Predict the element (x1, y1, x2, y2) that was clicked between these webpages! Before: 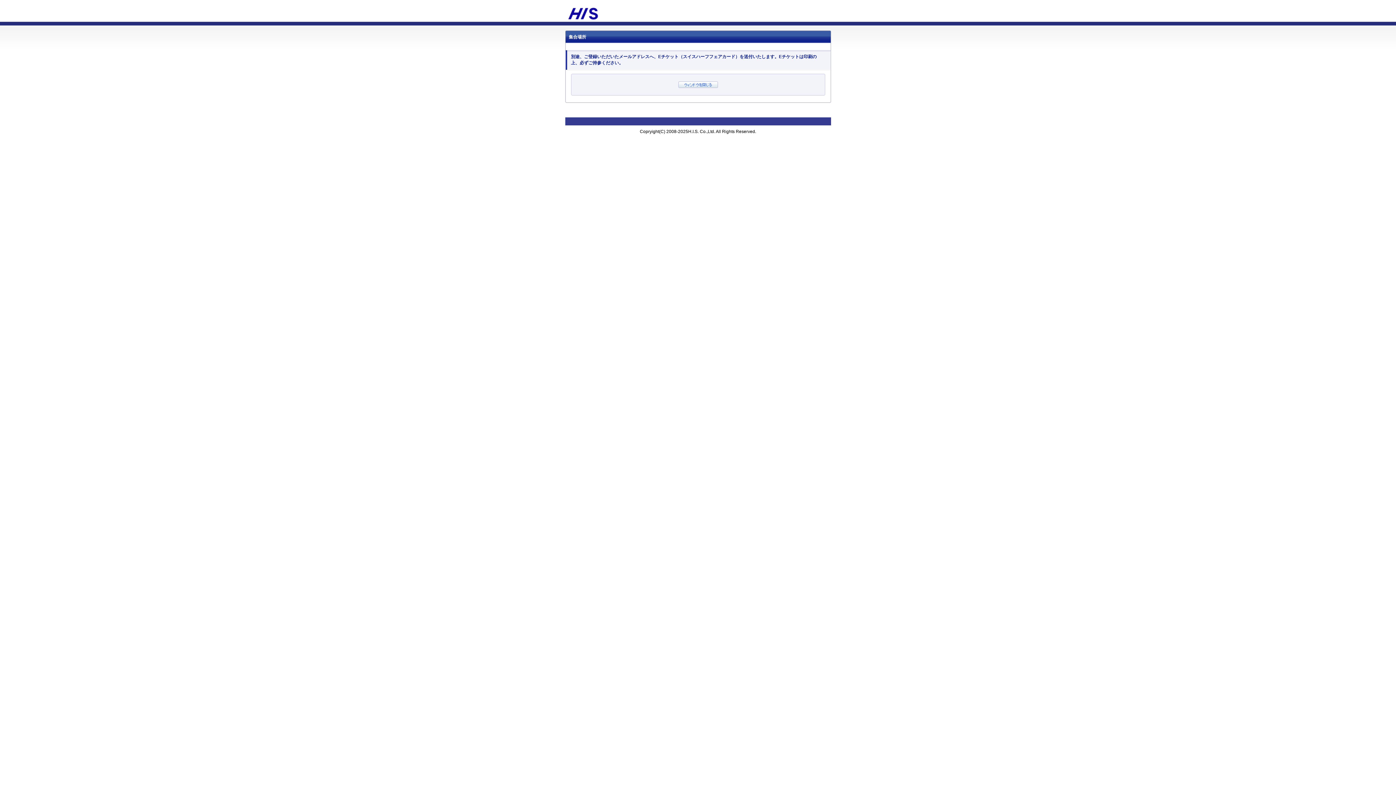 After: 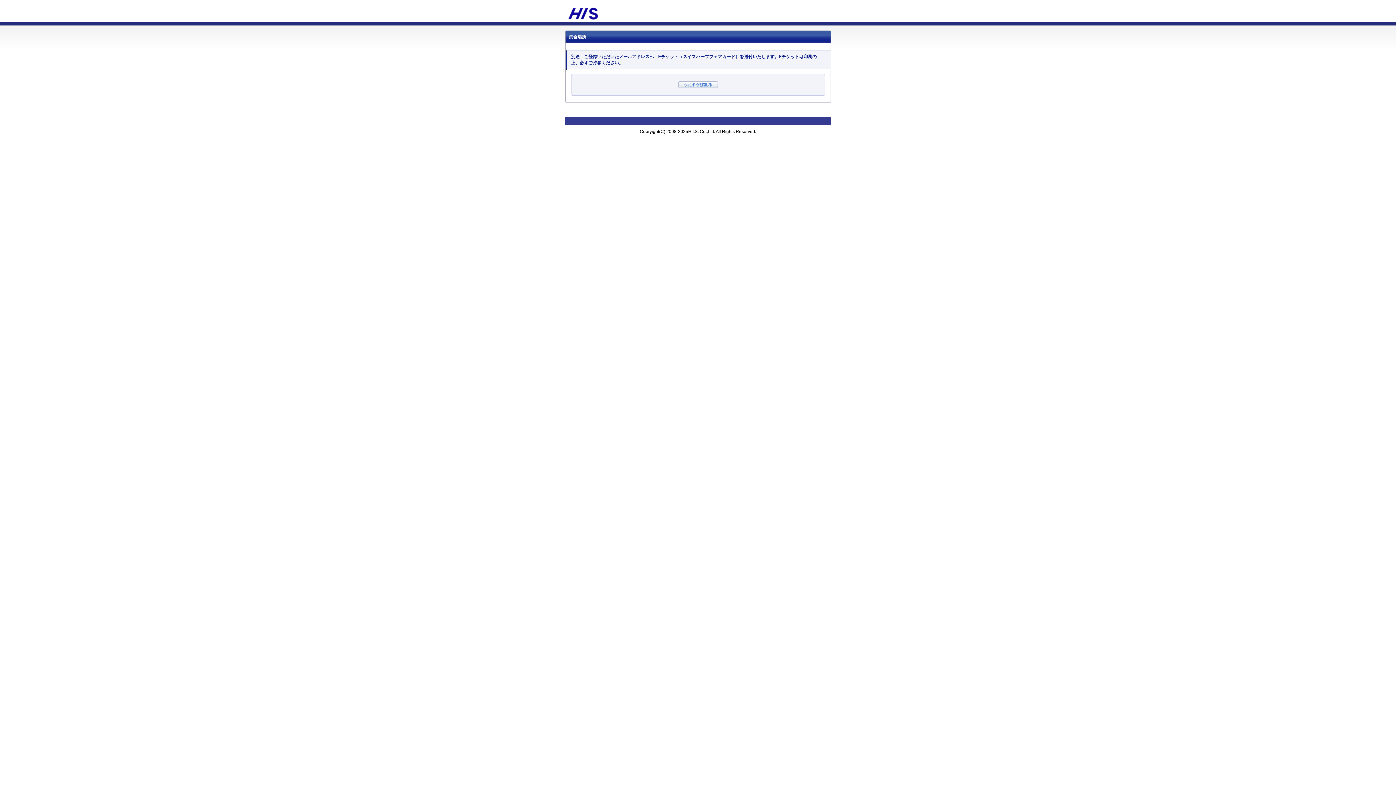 Action: bbox: (678, 82, 718, 89)